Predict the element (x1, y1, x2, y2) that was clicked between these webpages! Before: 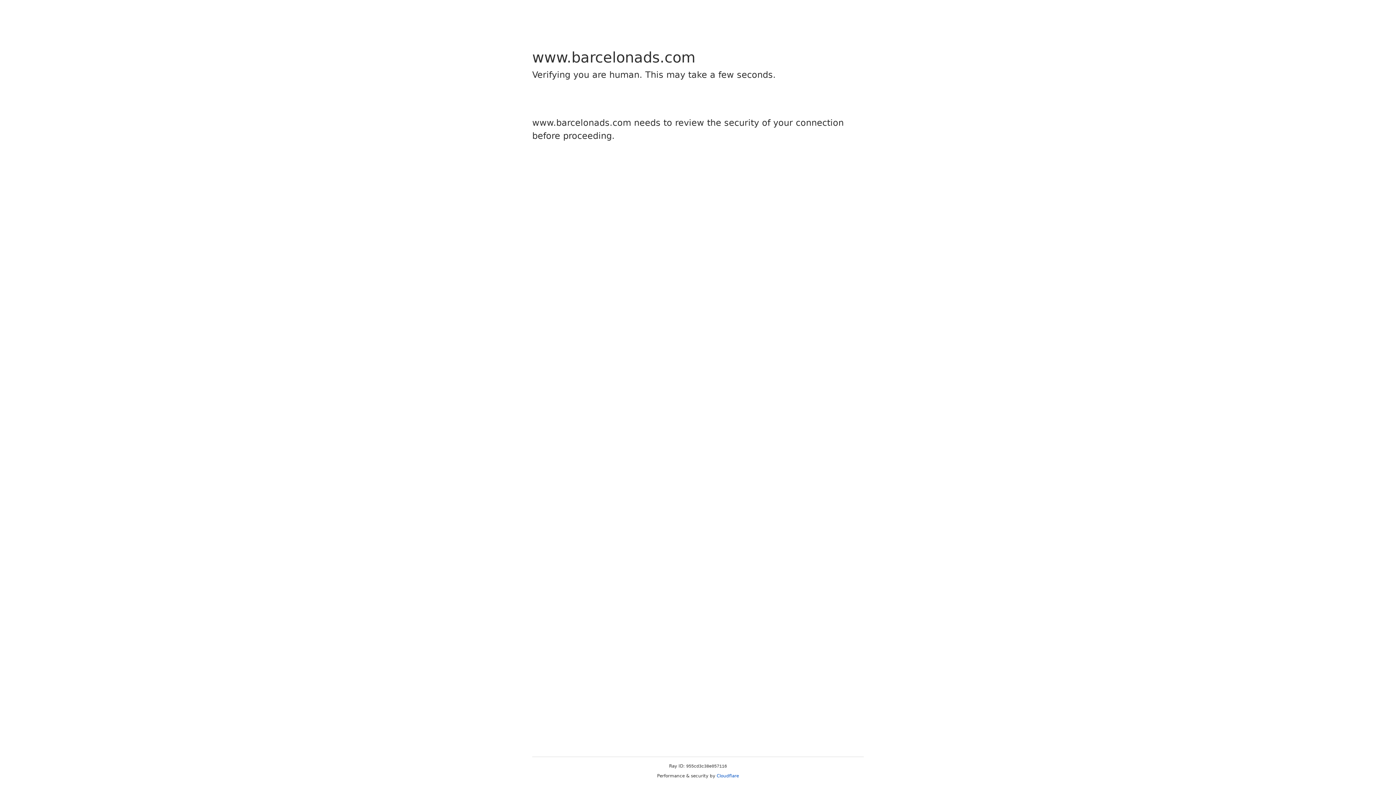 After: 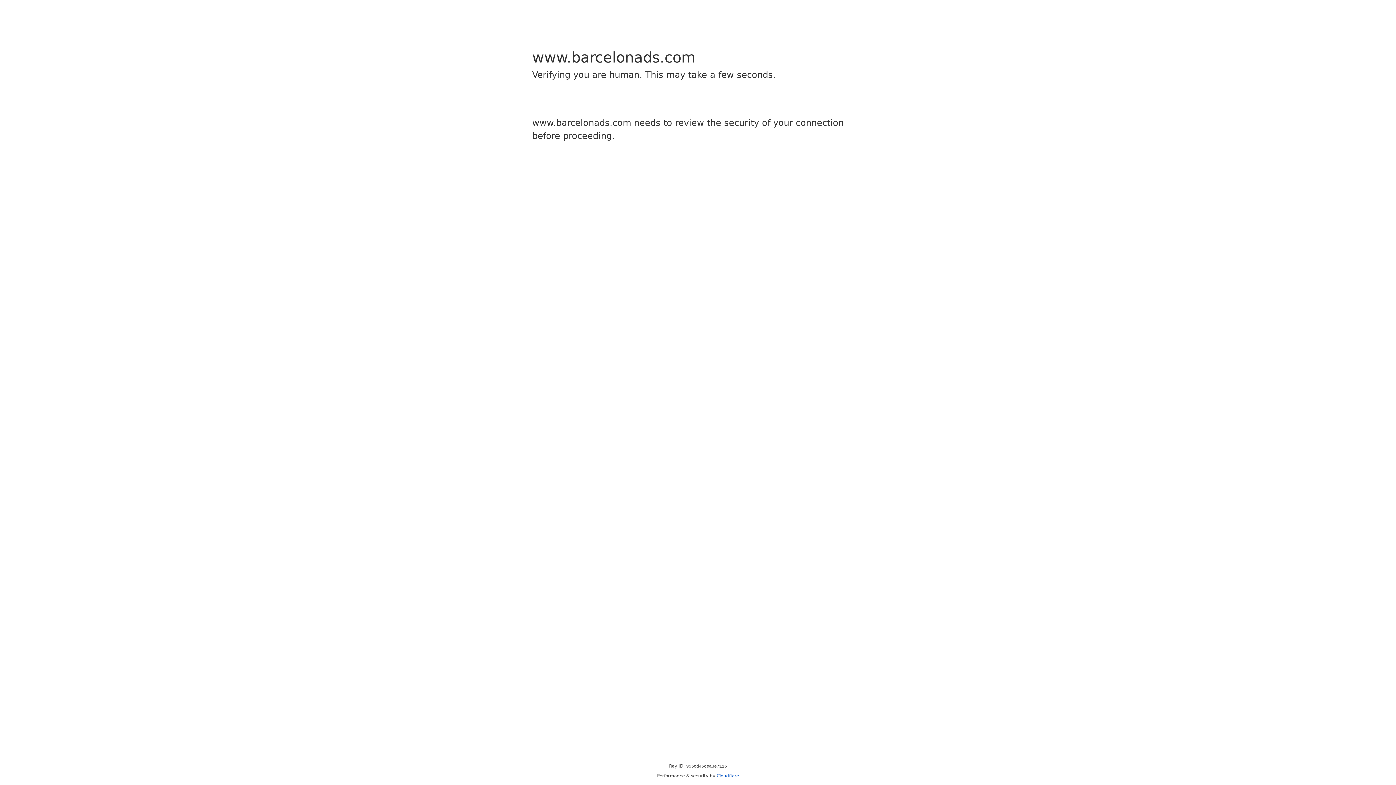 Action: bbox: (716, 773, 739, 778) label: Cloudflare